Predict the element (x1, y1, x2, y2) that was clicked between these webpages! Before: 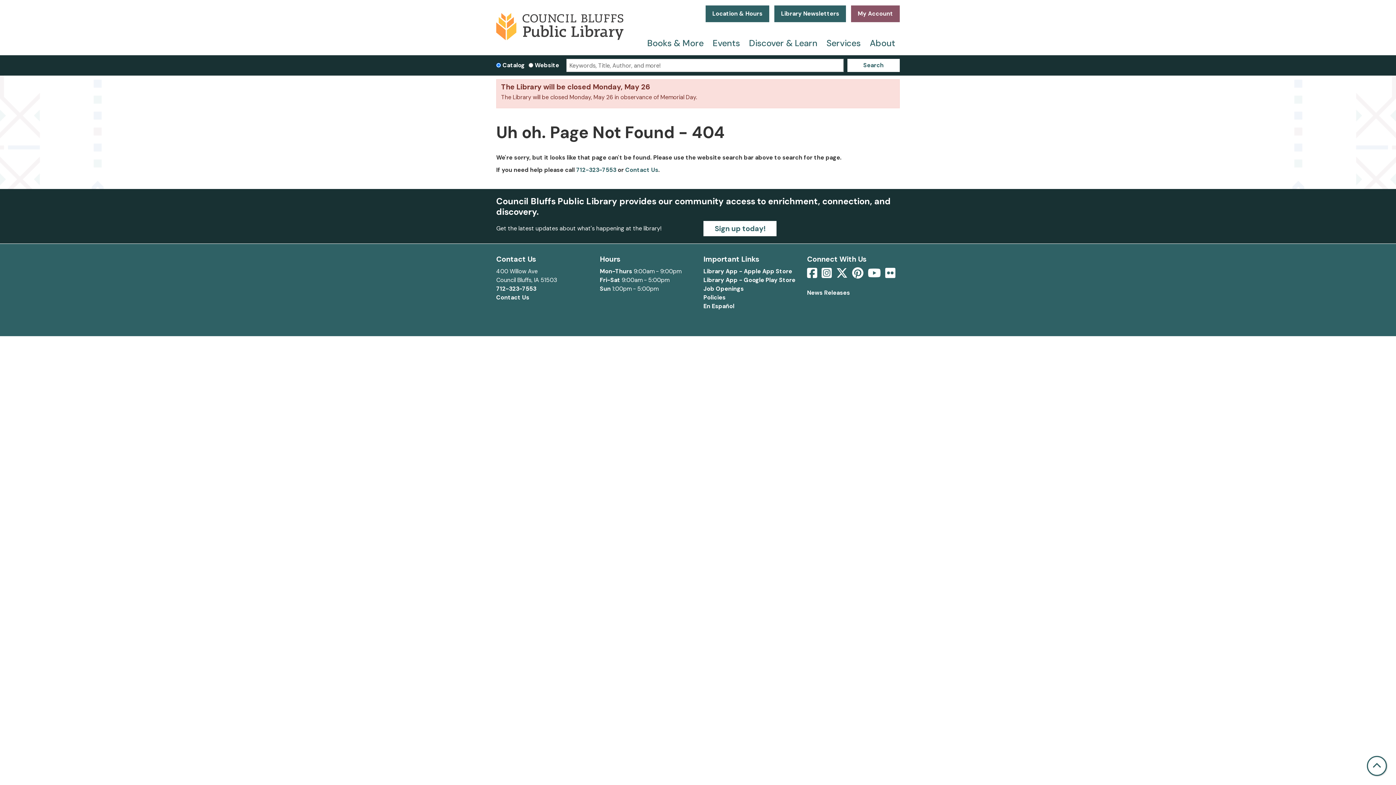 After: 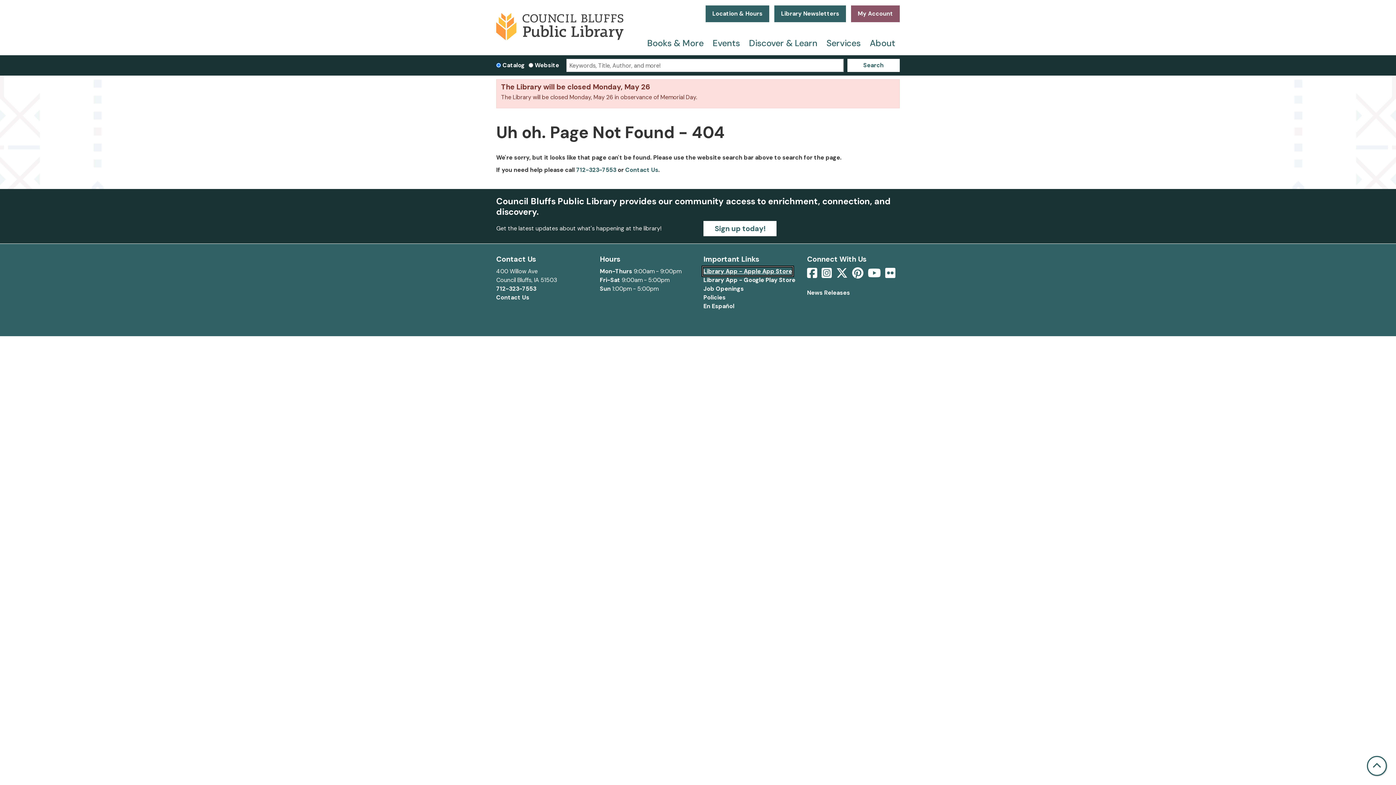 Action: bbox: (703, 267, 792, 275) label: Library App - Apple App Store
